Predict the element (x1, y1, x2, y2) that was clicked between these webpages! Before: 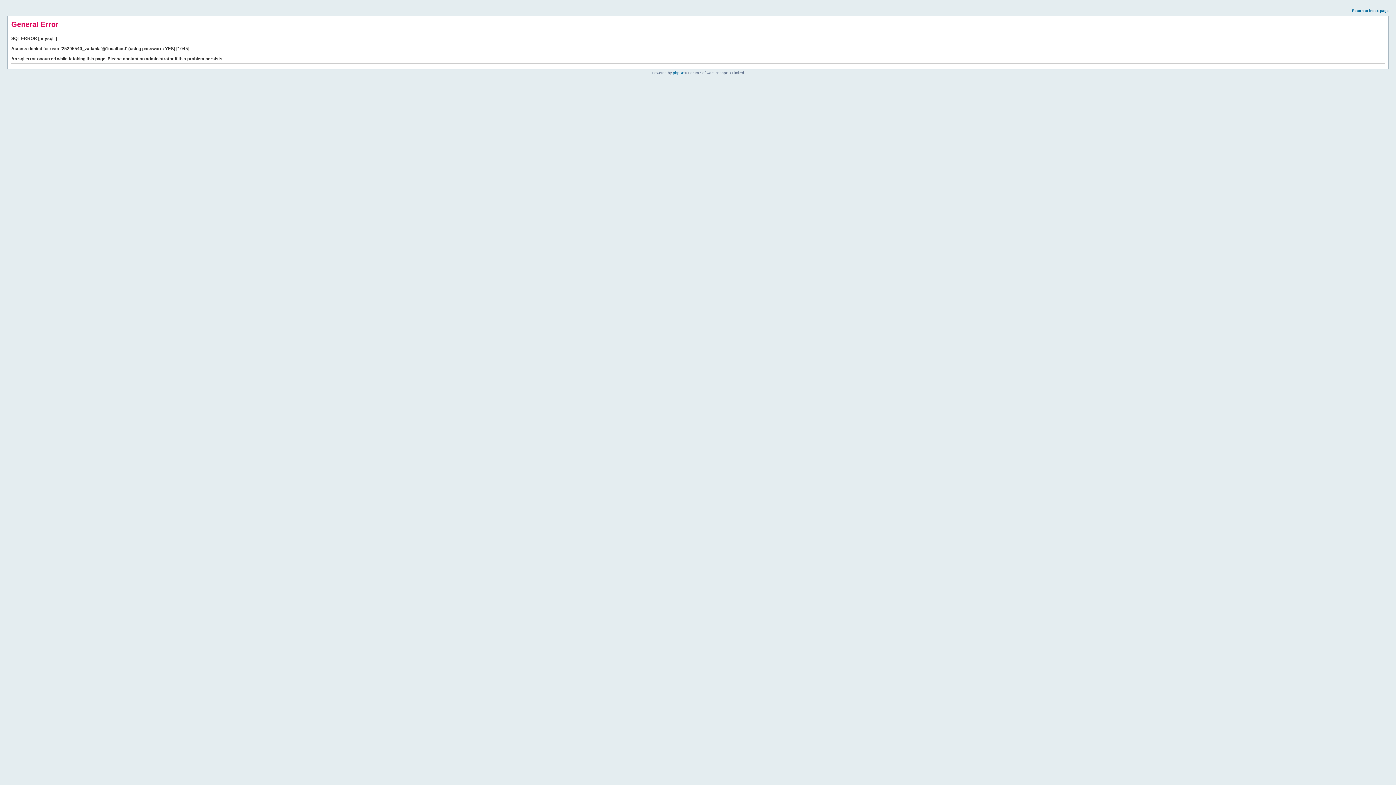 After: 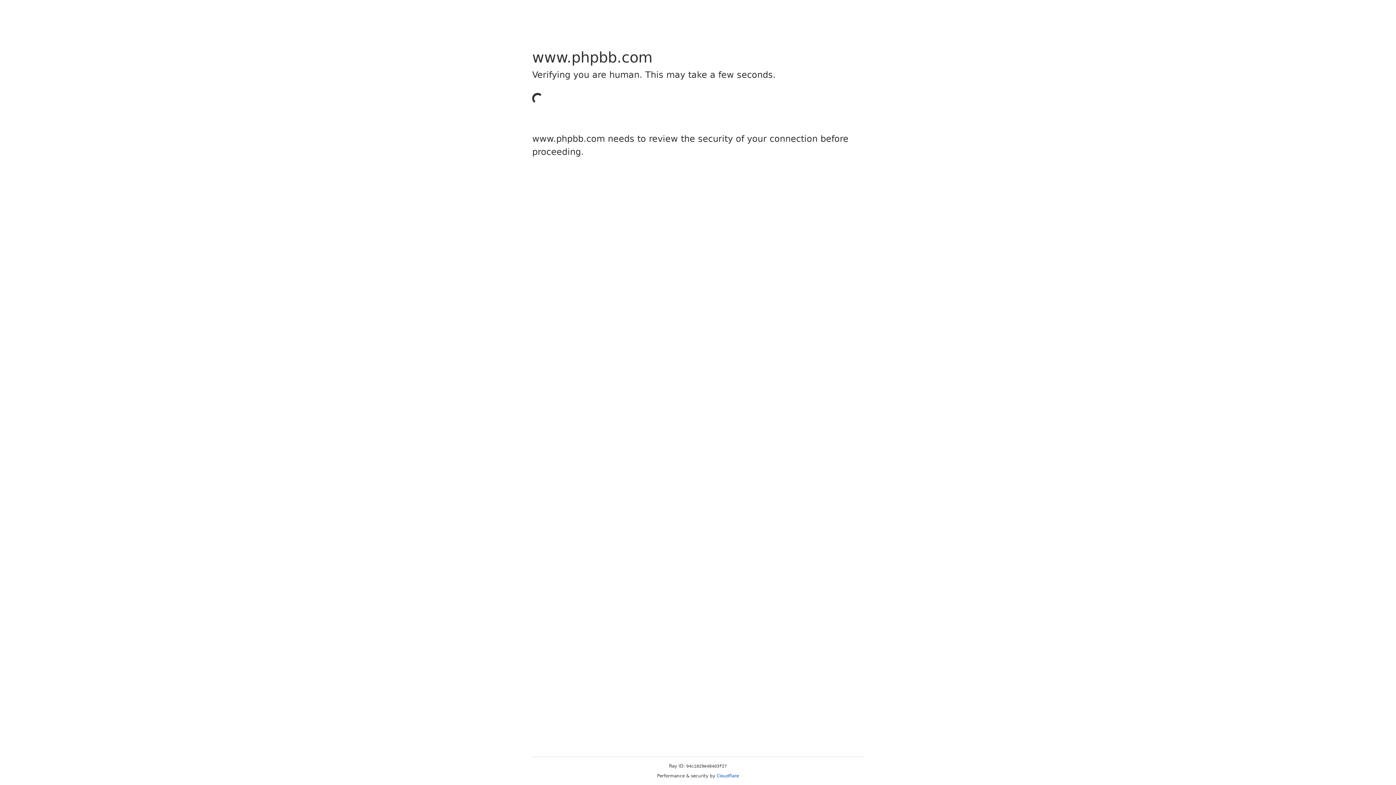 Action: label: phpBB bbox: (673, 70, 684, 74)